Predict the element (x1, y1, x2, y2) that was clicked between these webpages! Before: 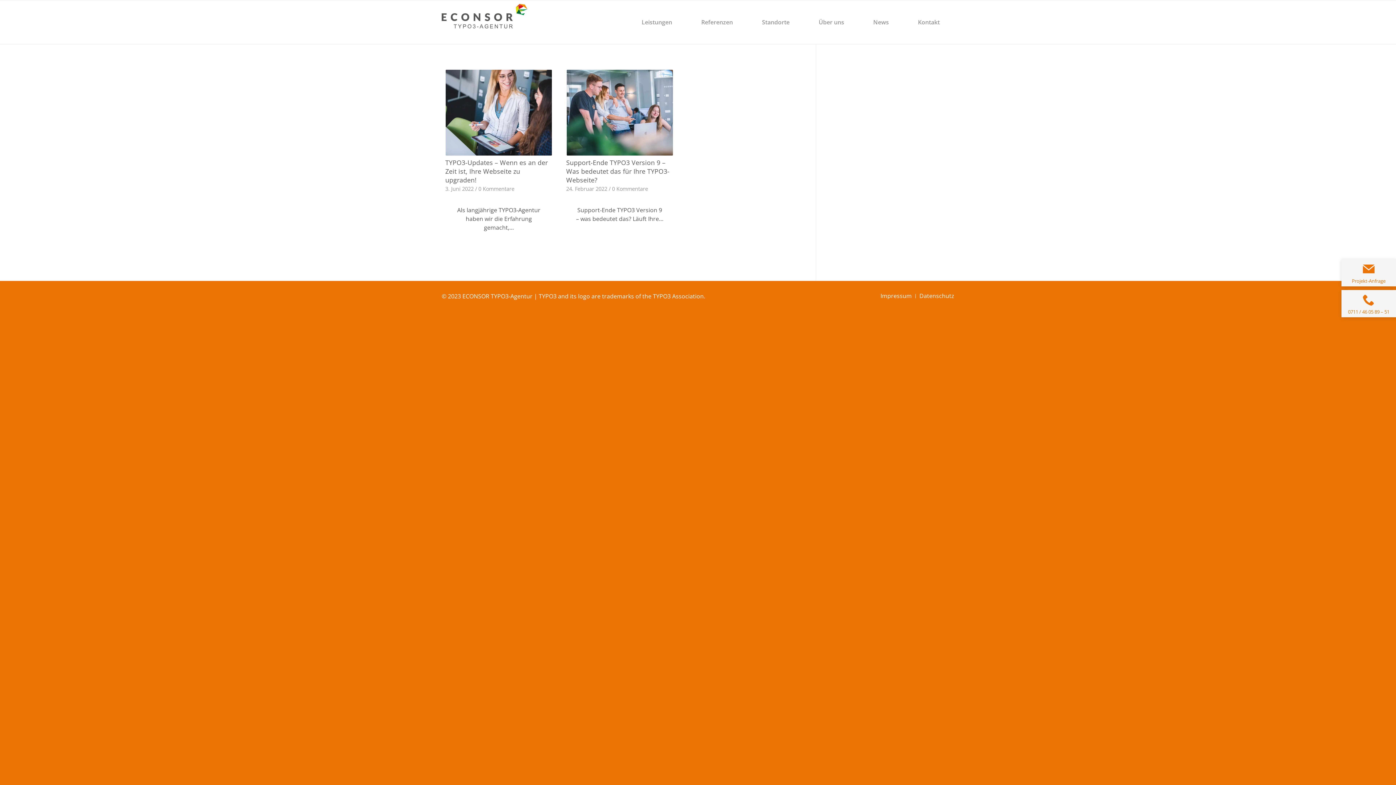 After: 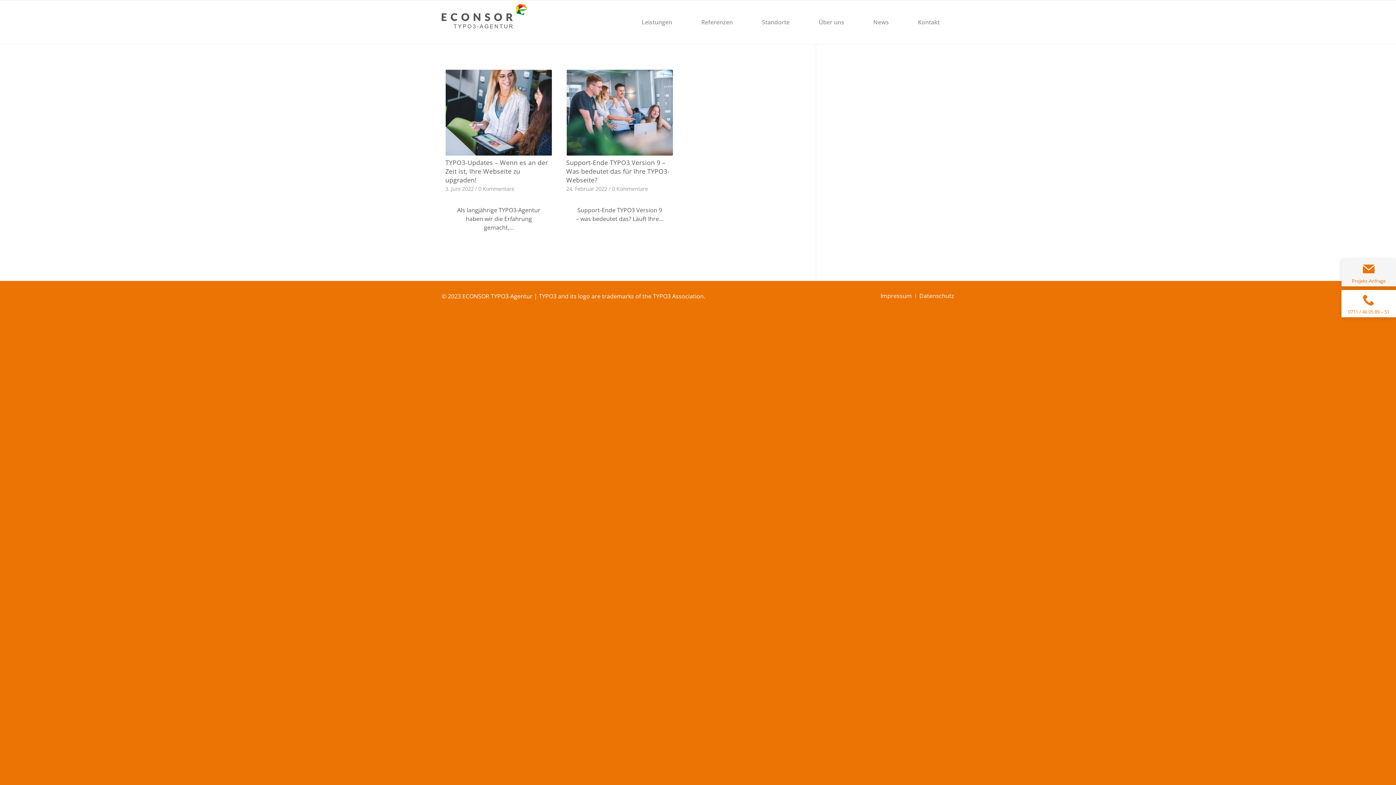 Action: label: 0711 / 46 05 89 – 51 bbox: (1341, 290, 1396, 317)